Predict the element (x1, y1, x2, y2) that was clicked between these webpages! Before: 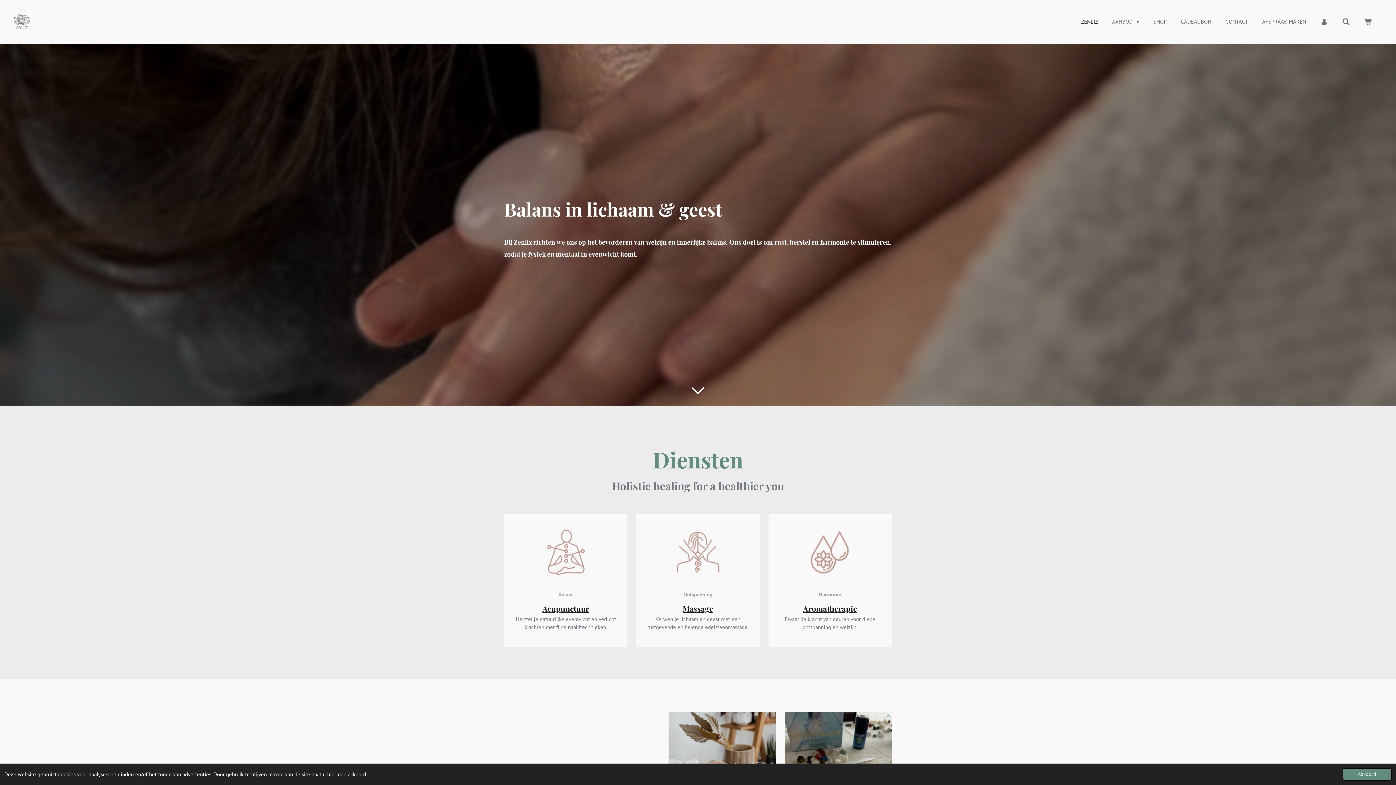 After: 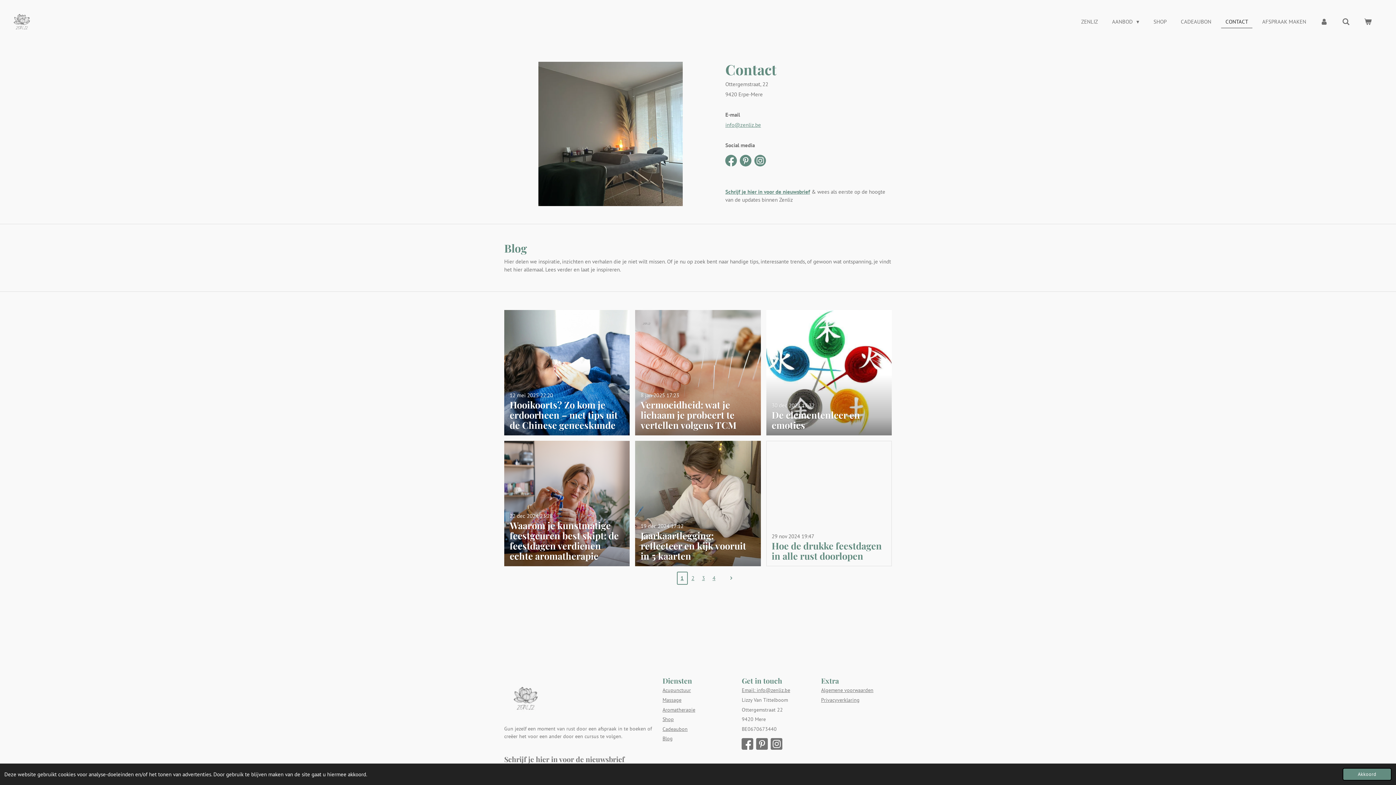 Action: bbox: (1221, 16, 1252, 27) label: CONTACT